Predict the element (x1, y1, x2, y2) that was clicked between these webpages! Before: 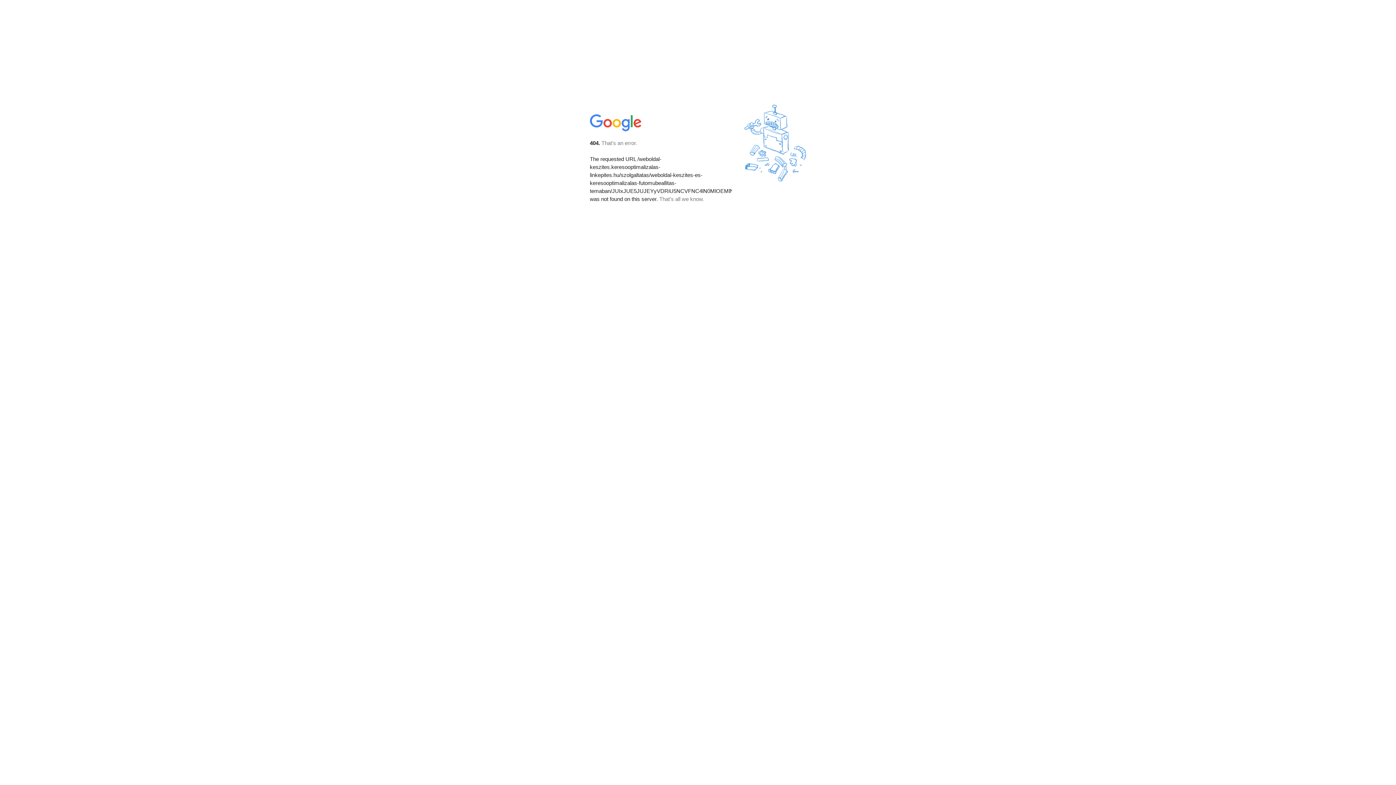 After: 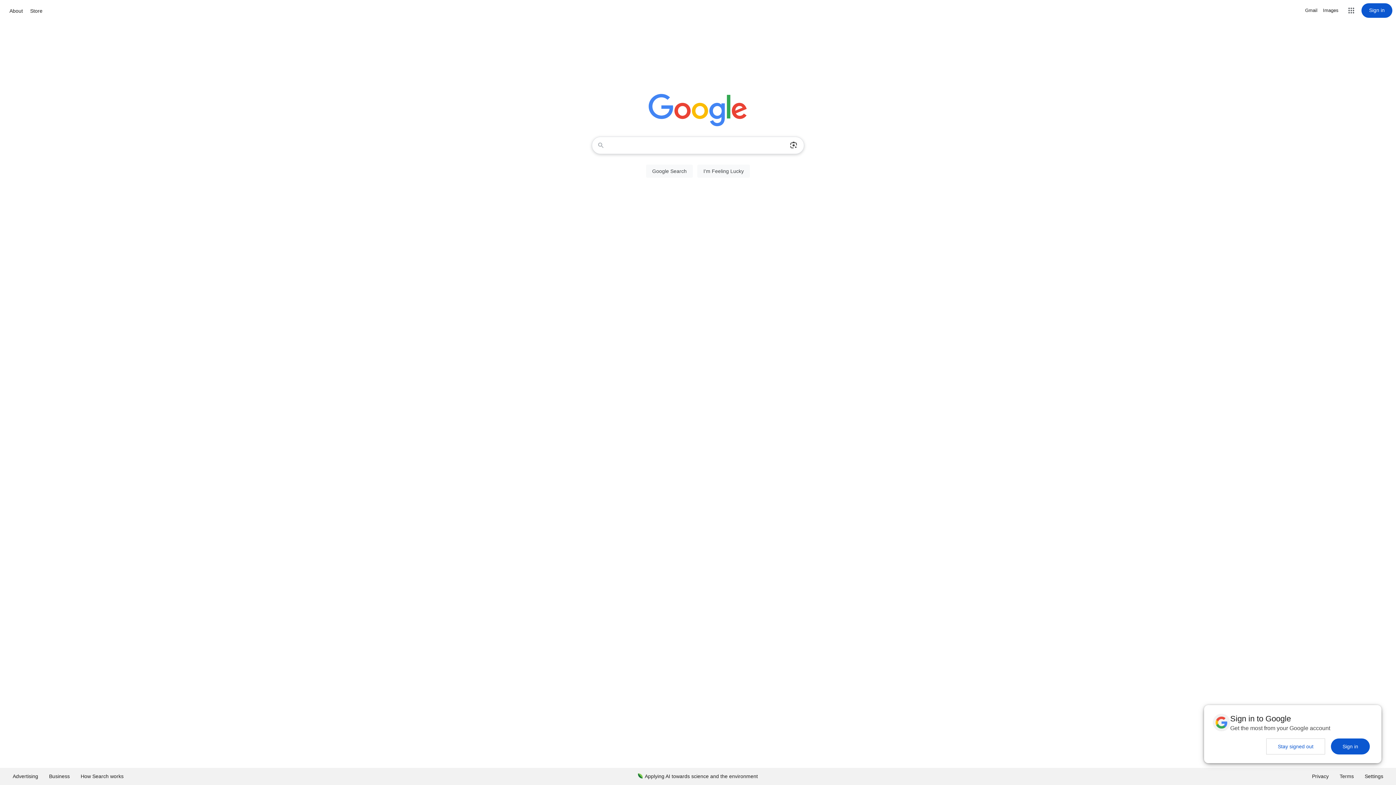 Action: bbox: (590, 127, 642, 134)